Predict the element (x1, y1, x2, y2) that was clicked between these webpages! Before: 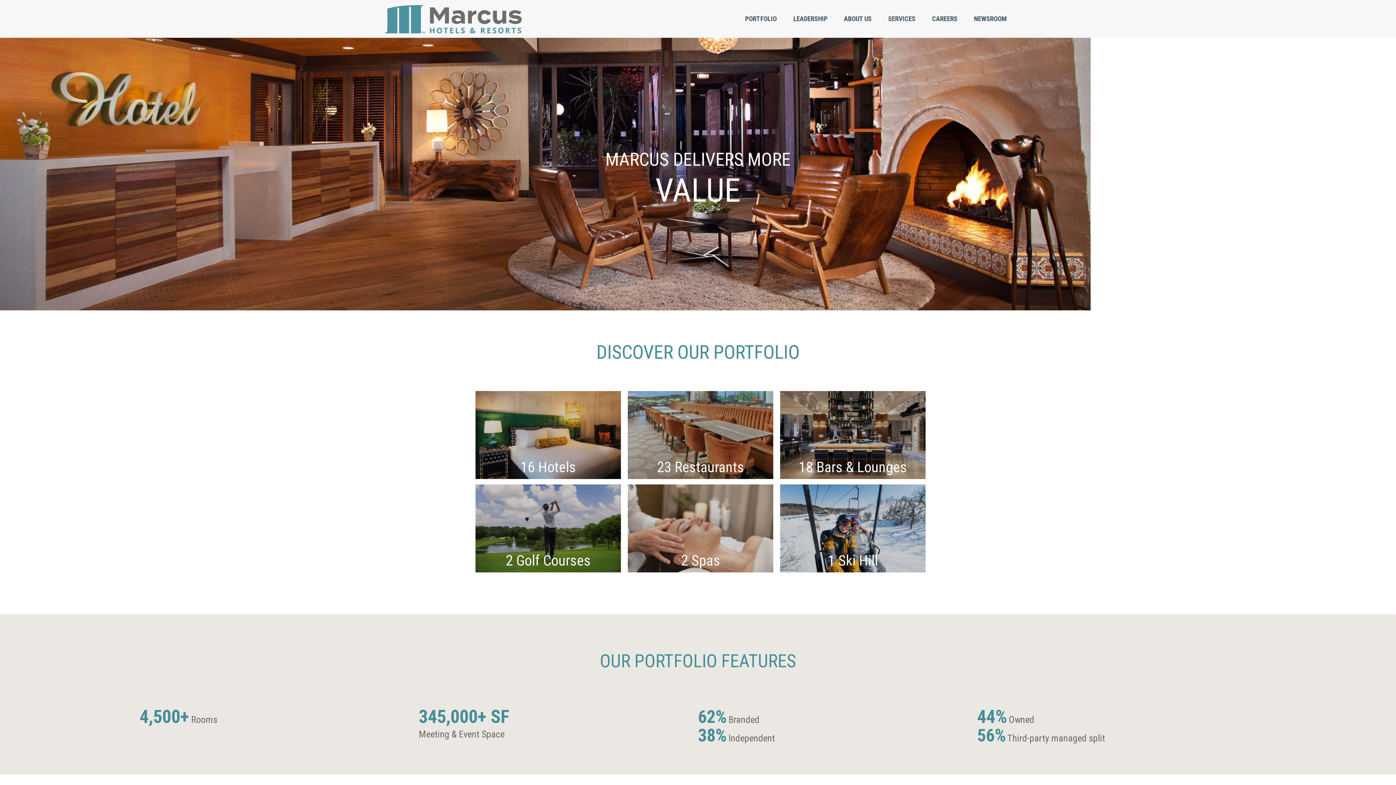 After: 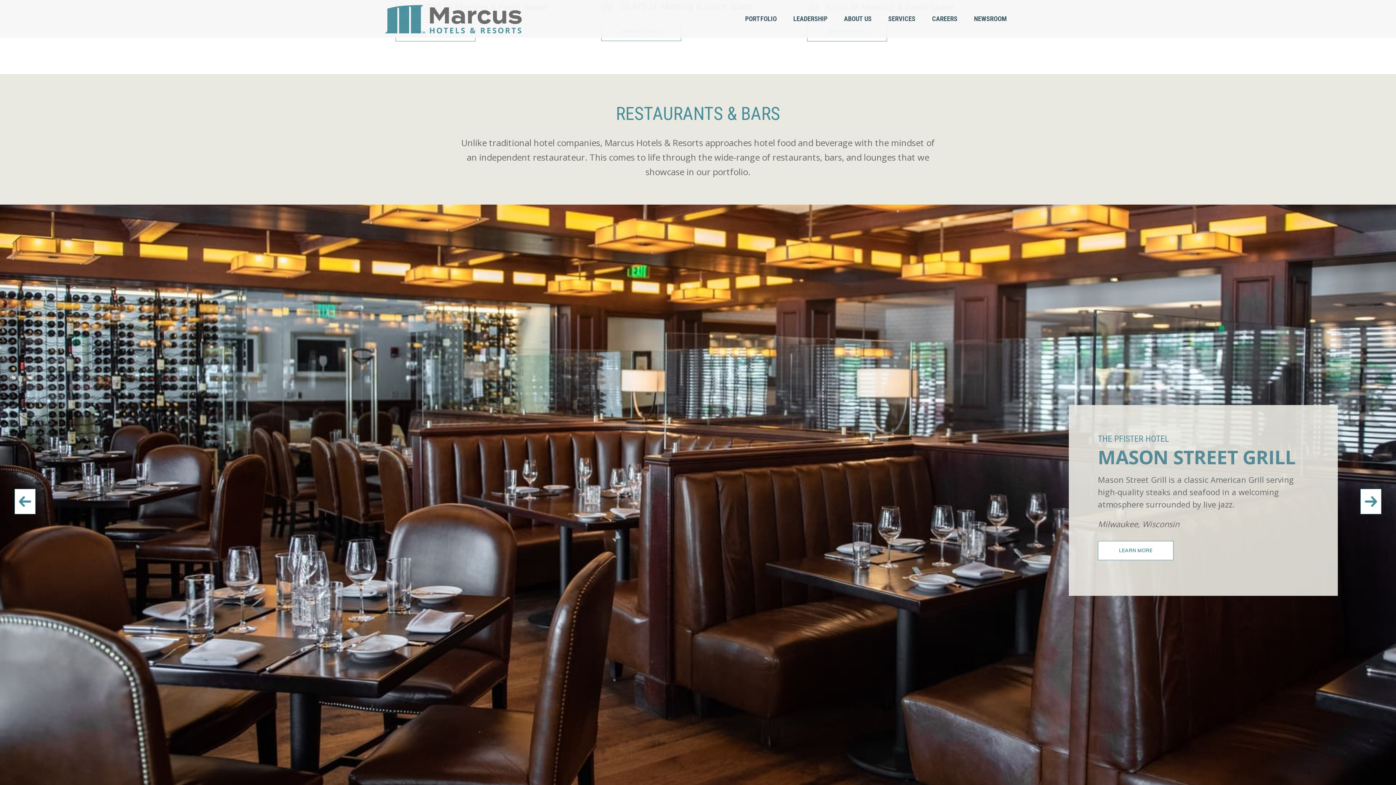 Action: bbox: (798, 458, 907, 476) label: 18 Bars & Lounges